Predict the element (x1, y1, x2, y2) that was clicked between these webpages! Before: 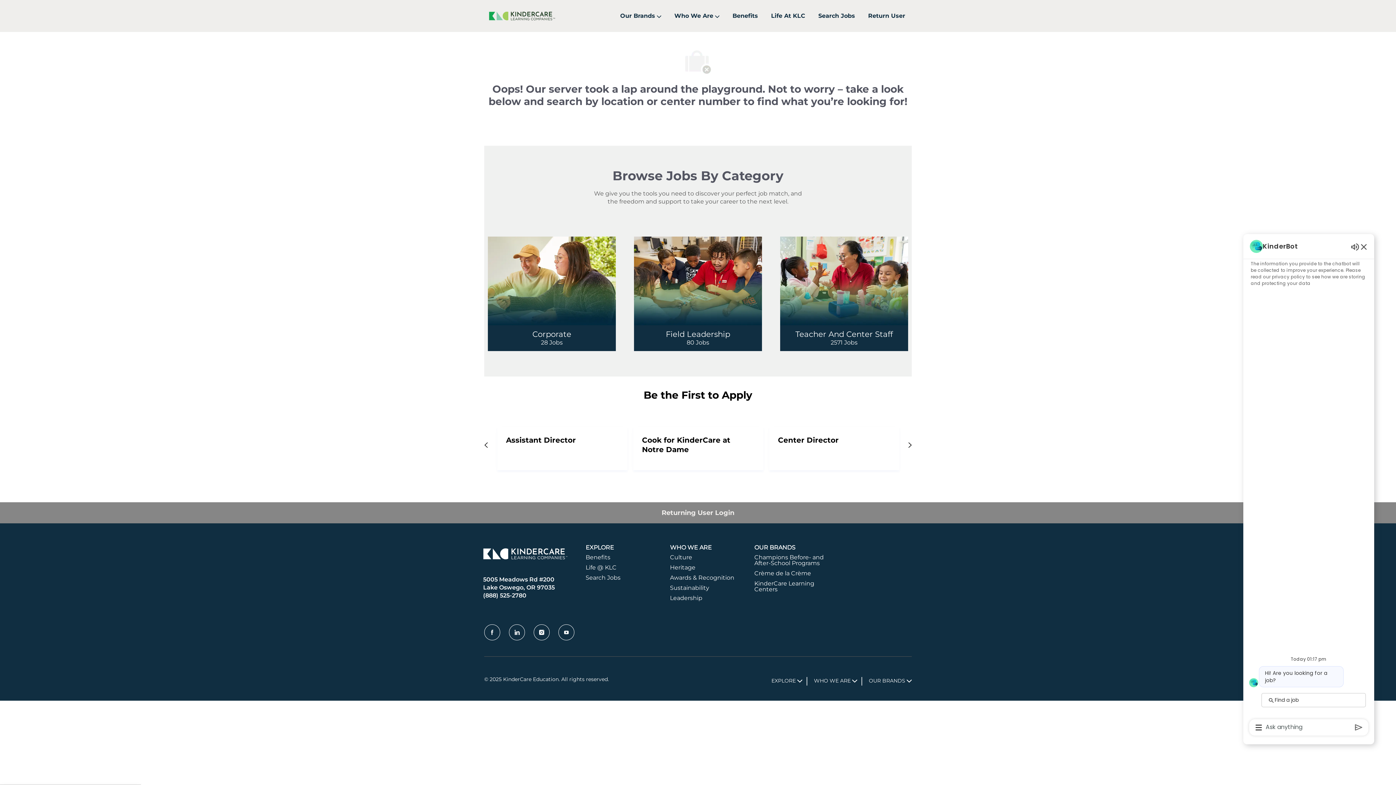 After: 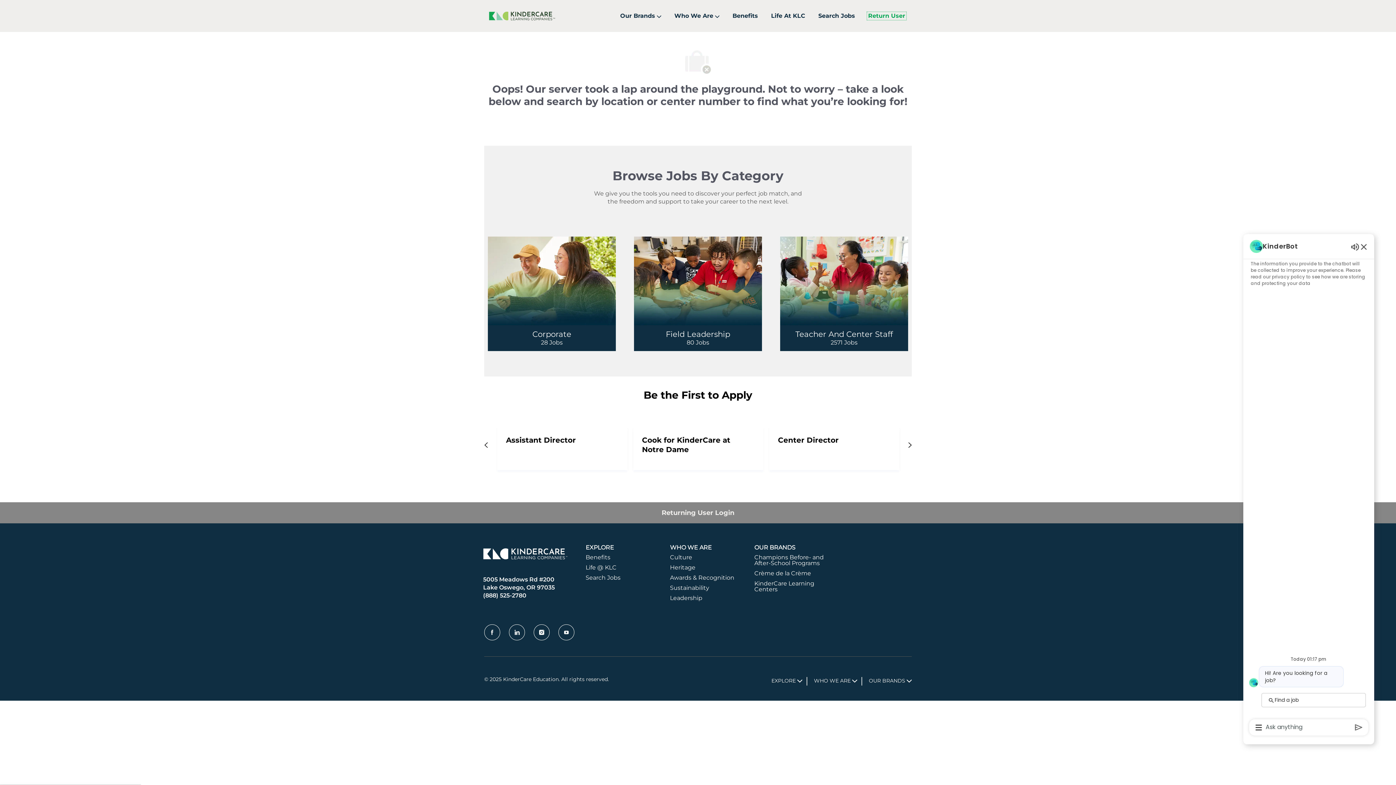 Action: label: Return User bbox: (805, 13, 833, 18)